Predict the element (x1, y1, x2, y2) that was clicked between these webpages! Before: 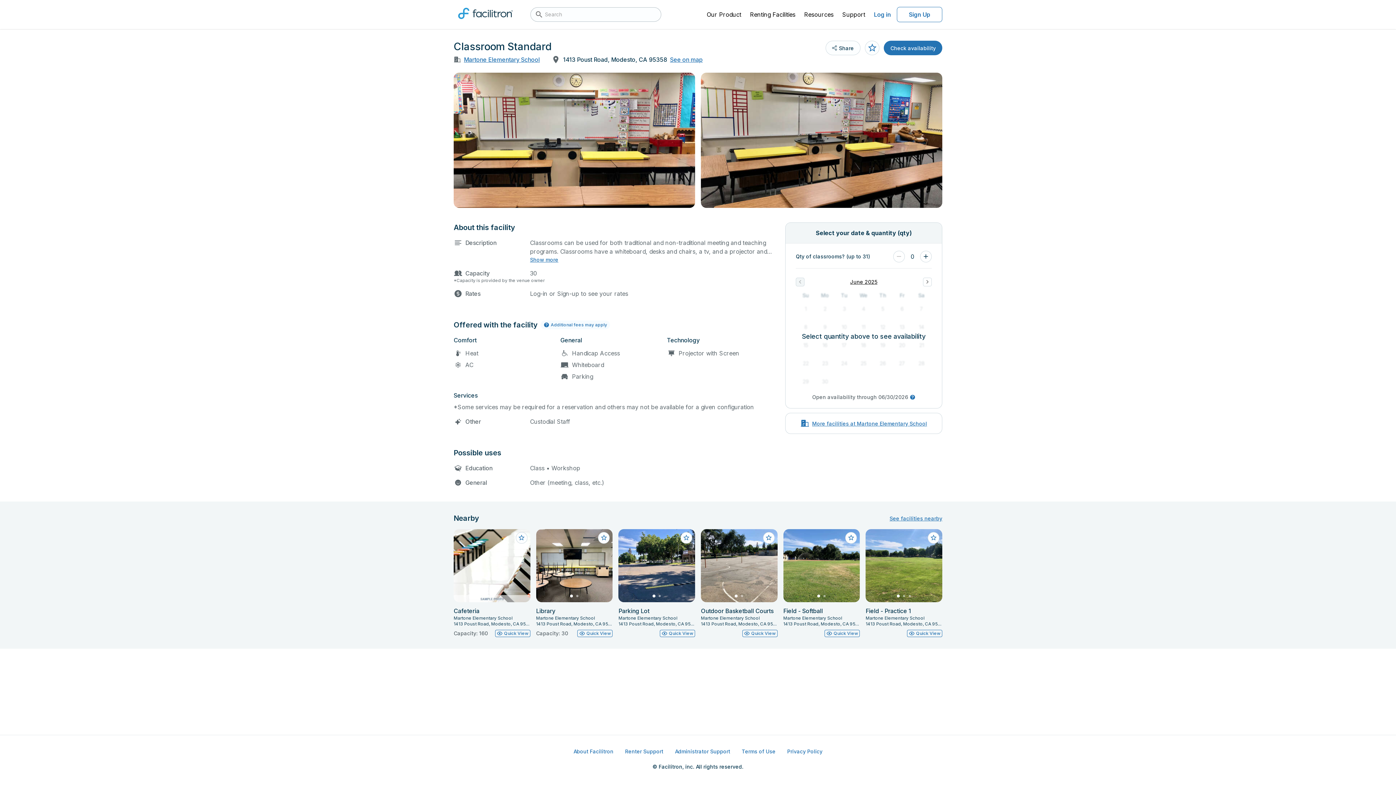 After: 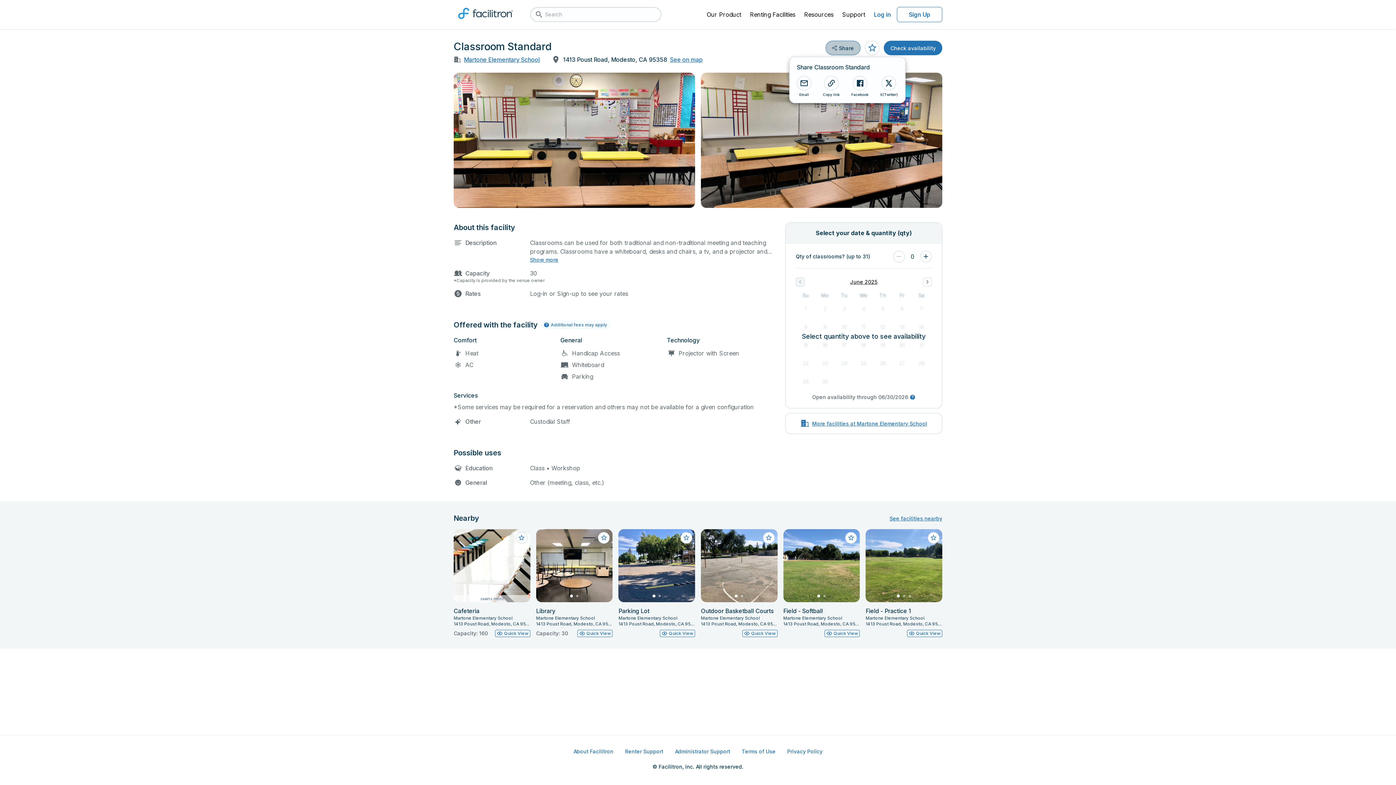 Action: bbox: (825, 40, 860, 55) label: Share